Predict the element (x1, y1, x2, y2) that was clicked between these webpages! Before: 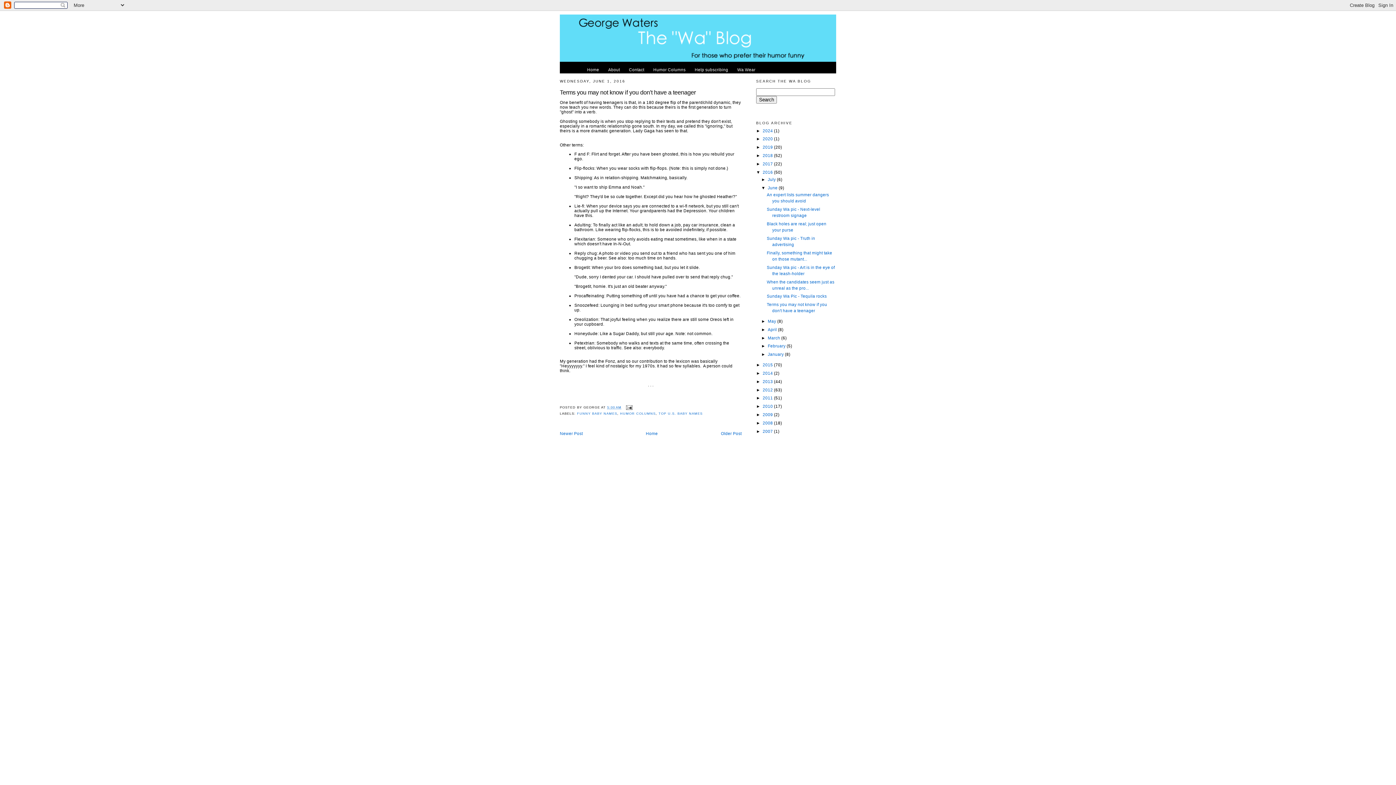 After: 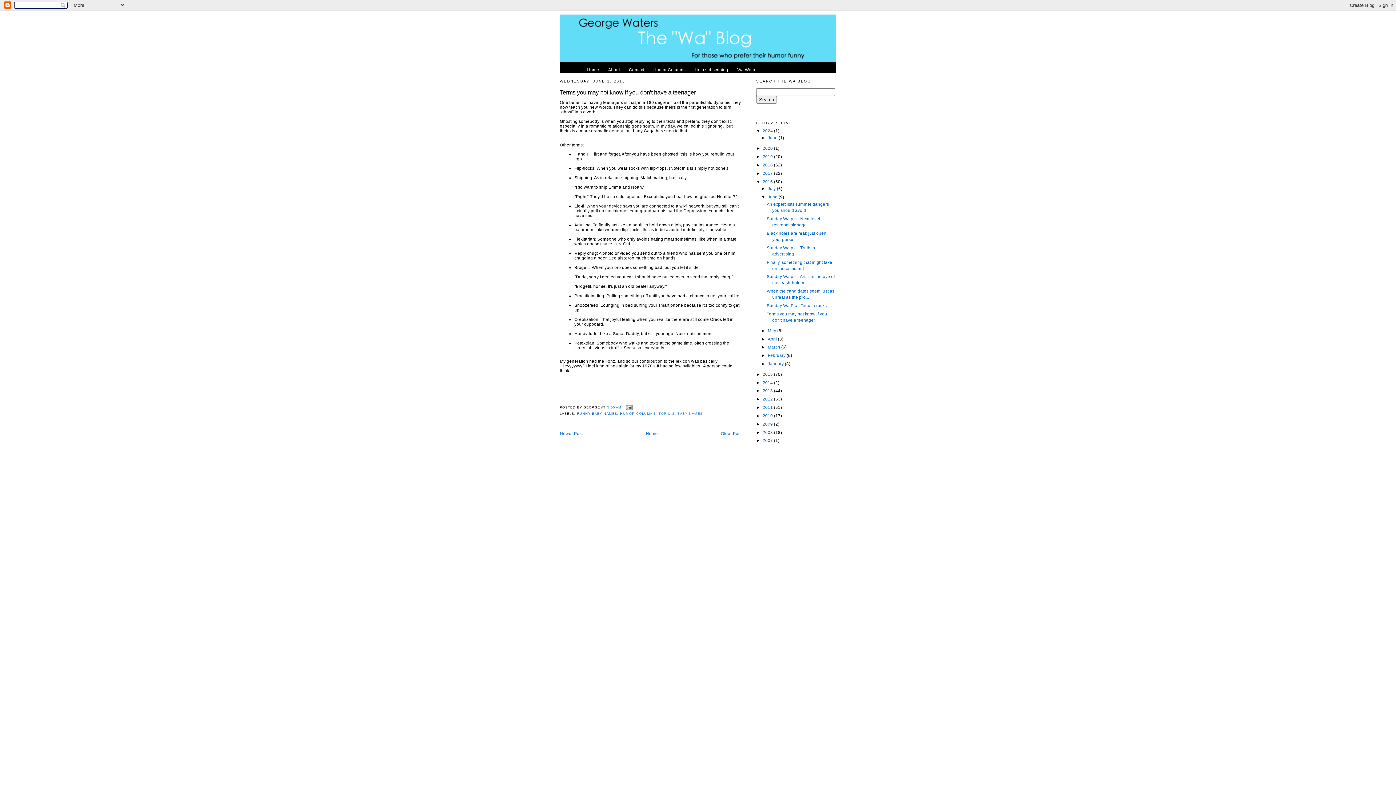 Action: bbox: (756, 128, 762, 132) label: ►  